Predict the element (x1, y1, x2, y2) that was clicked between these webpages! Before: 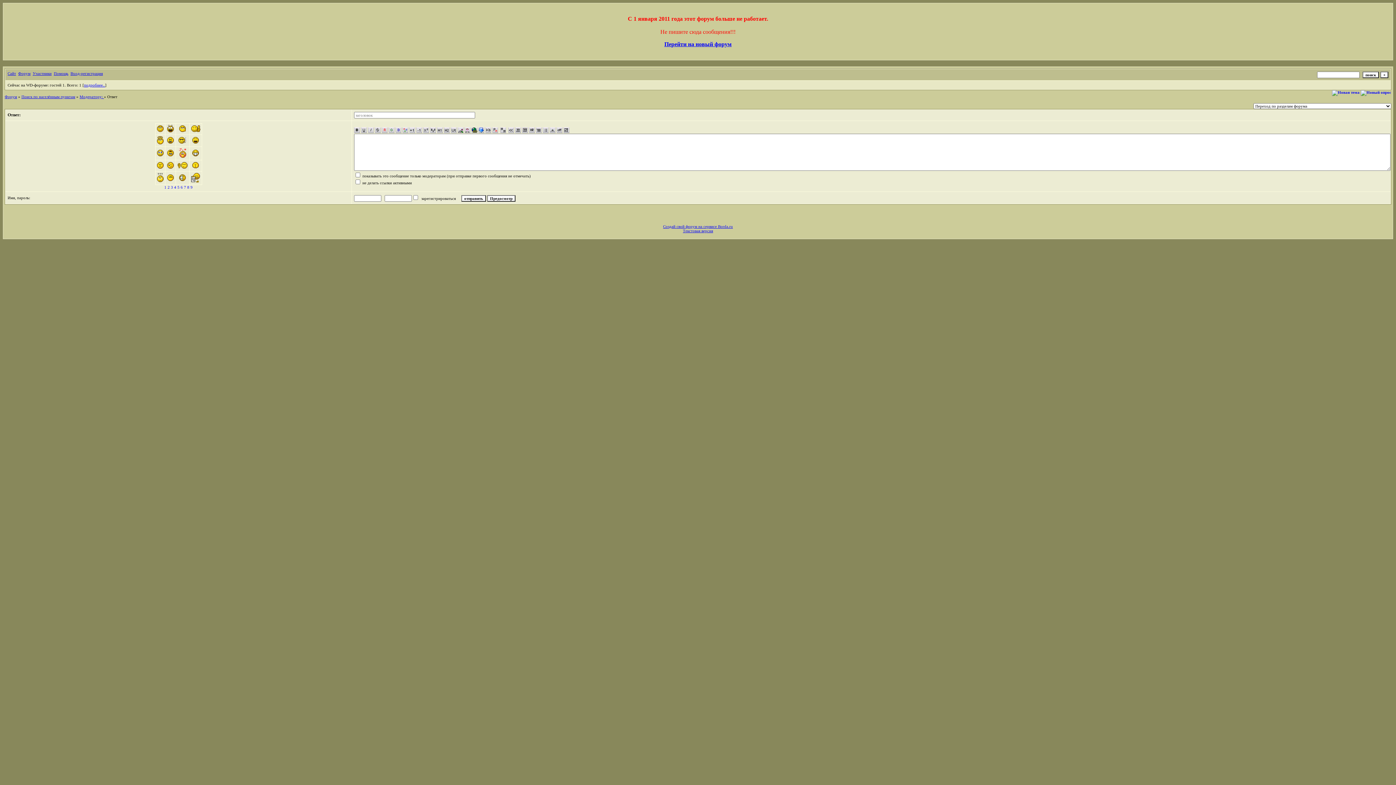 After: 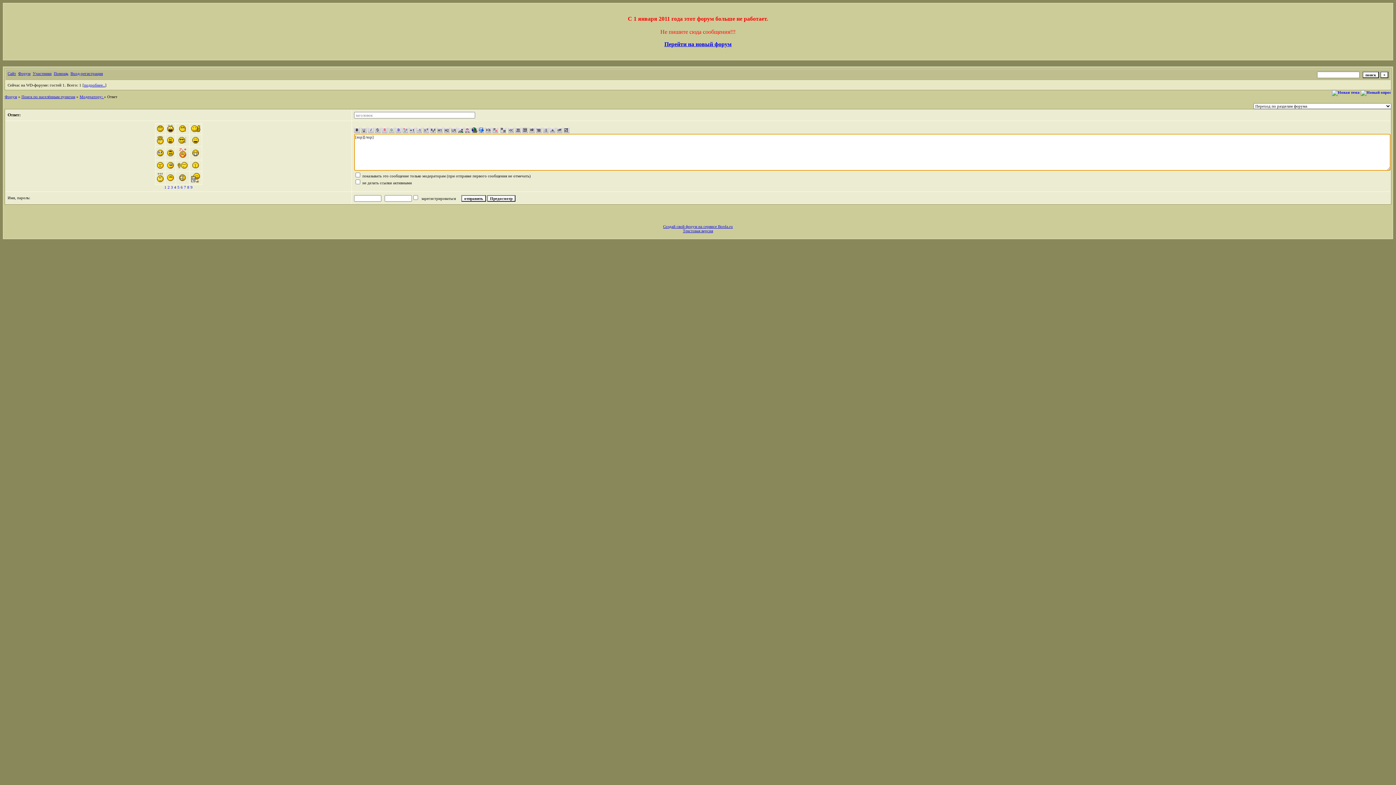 Action: bbox: (423, 129, 429, 133)